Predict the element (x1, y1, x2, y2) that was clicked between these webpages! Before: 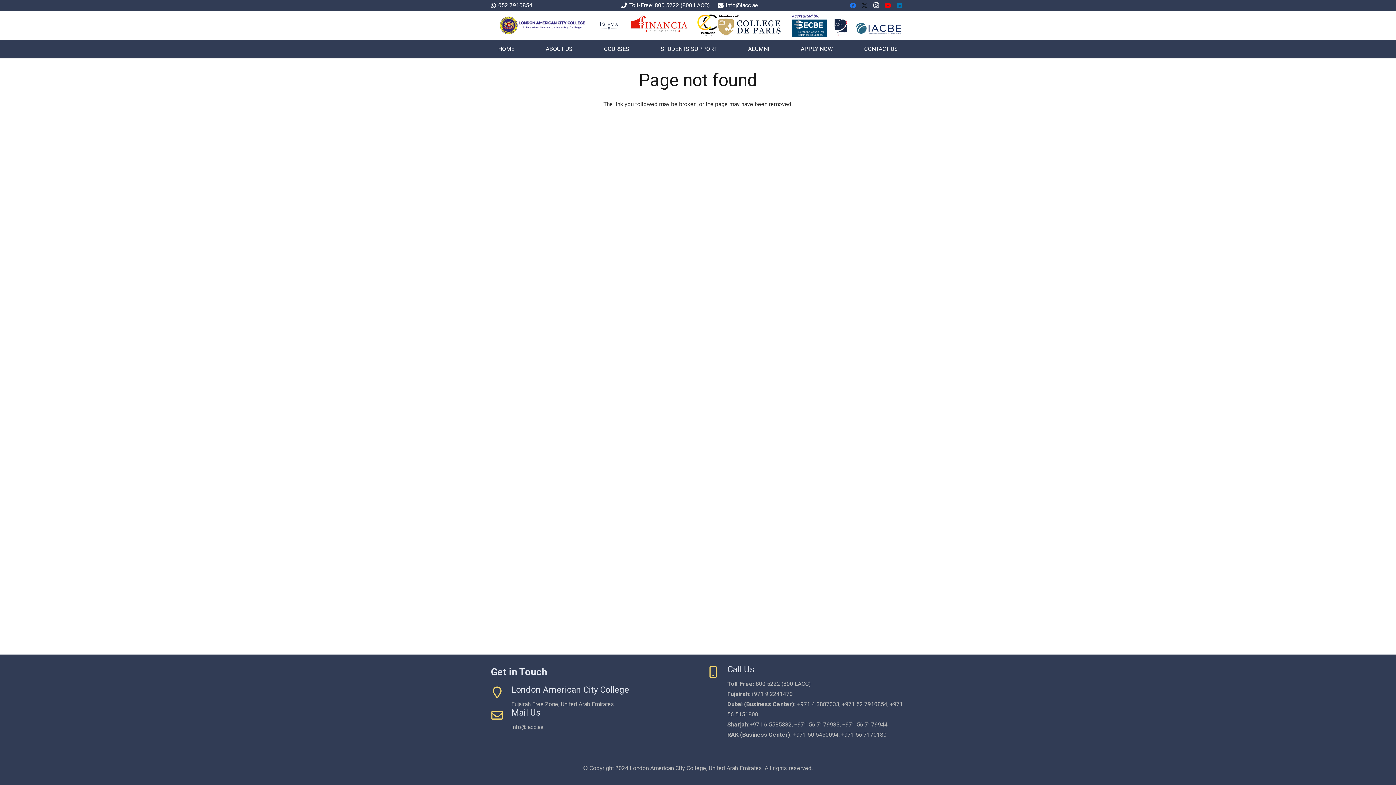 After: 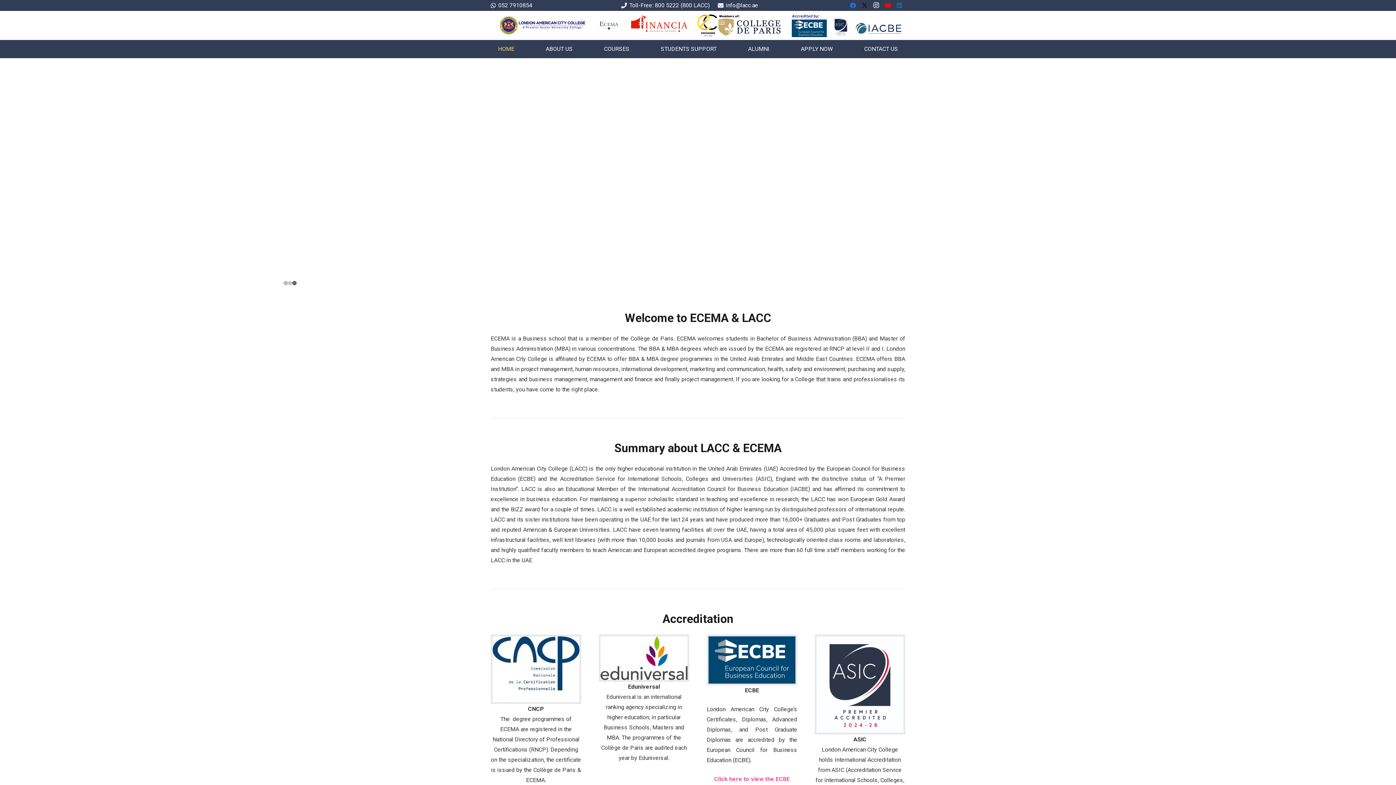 Action: bbox: (490, 40, 521, 58) label: HOME